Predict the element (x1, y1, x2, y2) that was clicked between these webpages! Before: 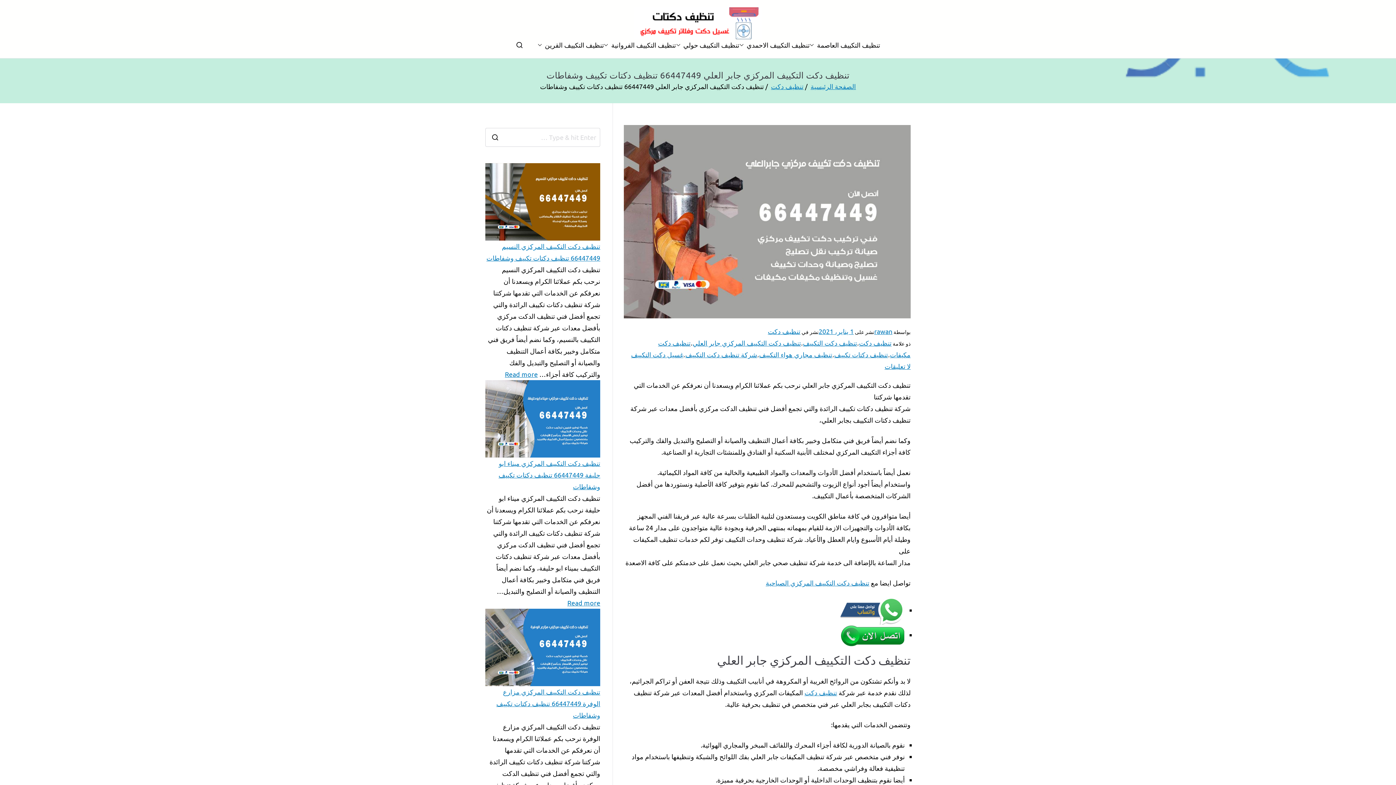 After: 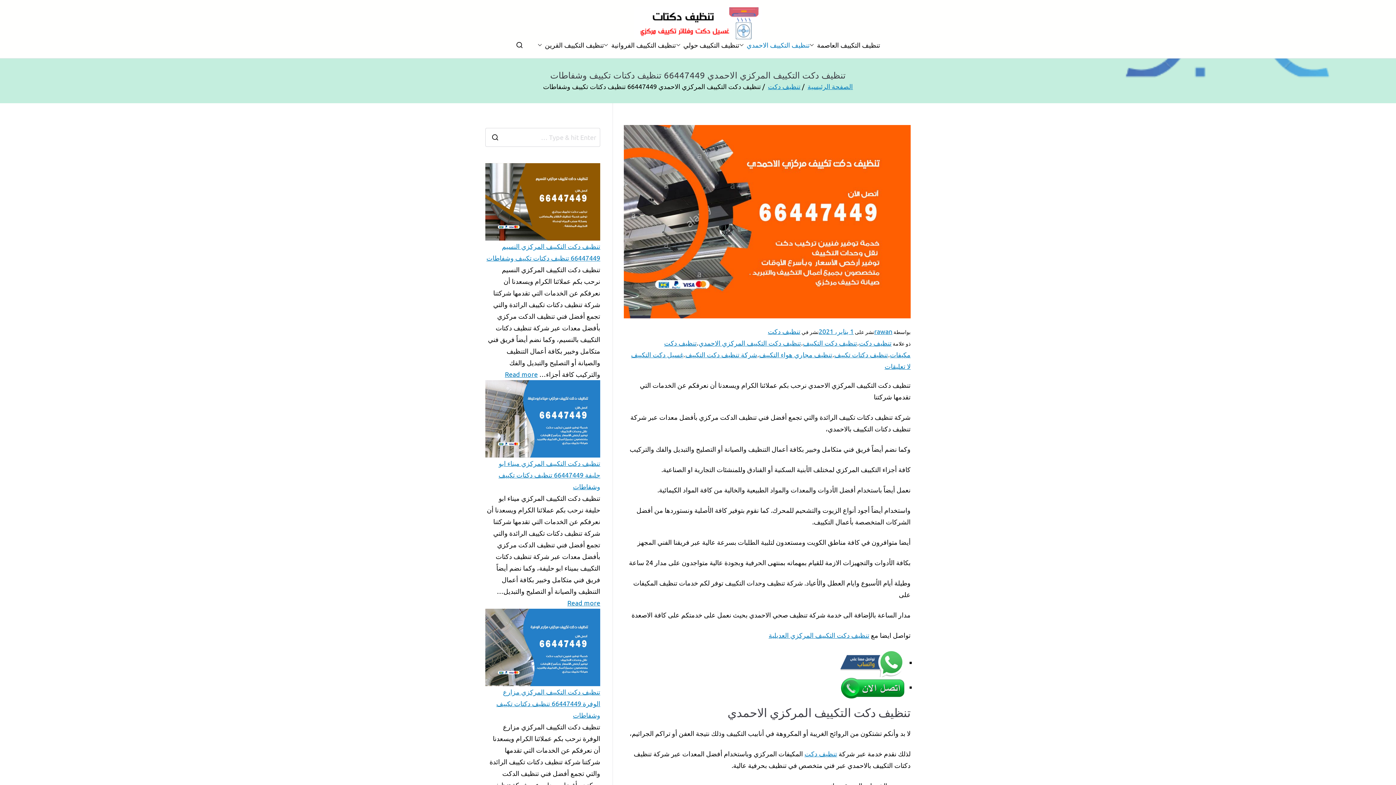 Action: bbox: (739, 39, 746, 50)